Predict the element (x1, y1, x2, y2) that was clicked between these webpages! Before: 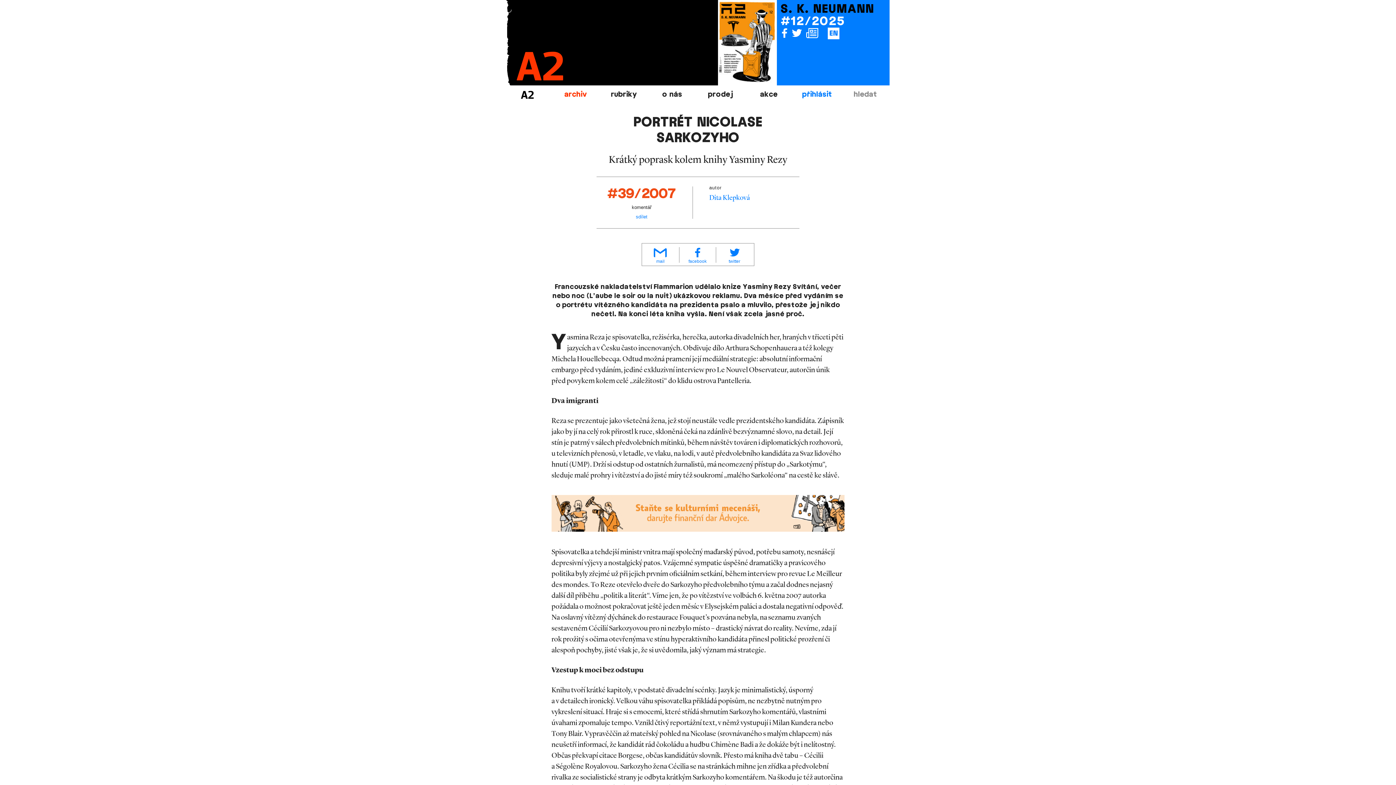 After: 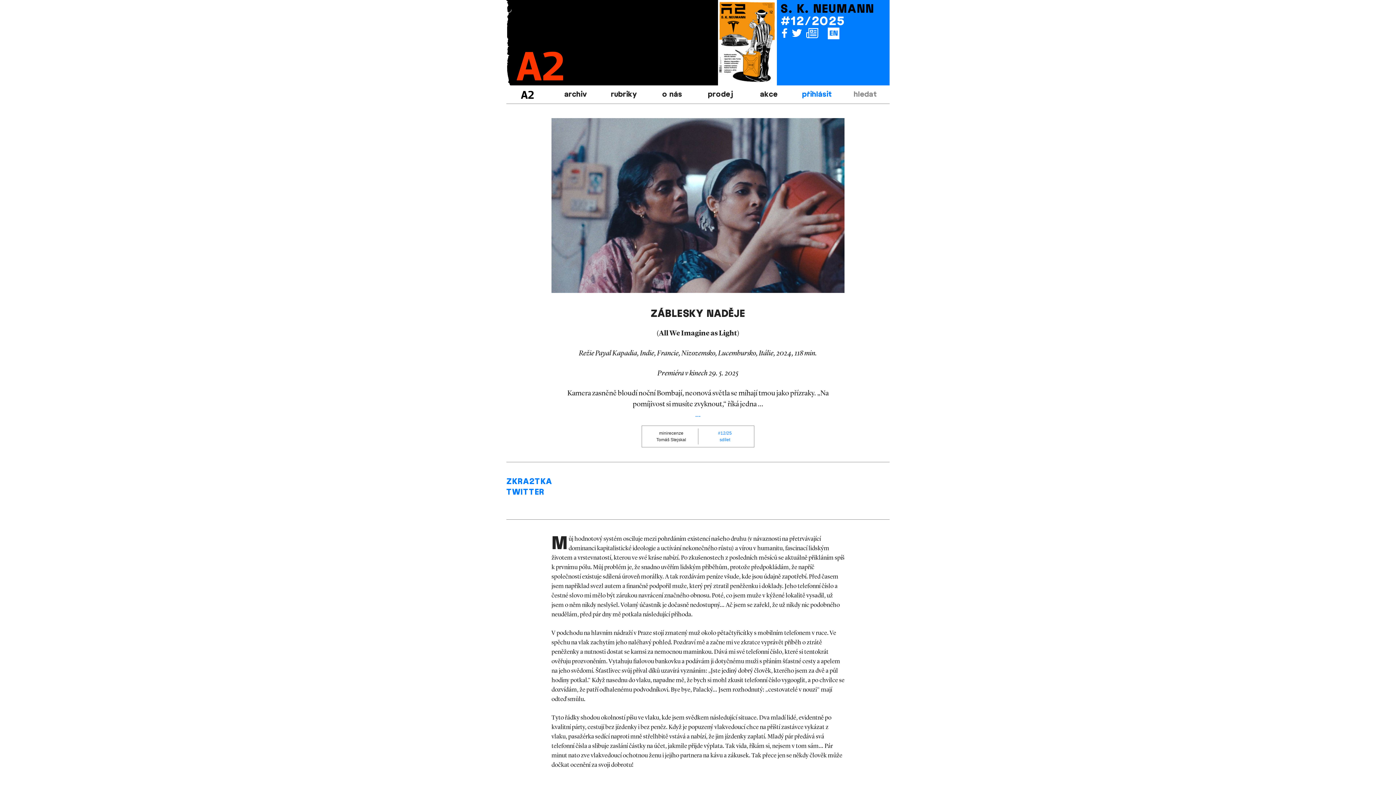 Action: bbox: (513, 52, 580, 81)